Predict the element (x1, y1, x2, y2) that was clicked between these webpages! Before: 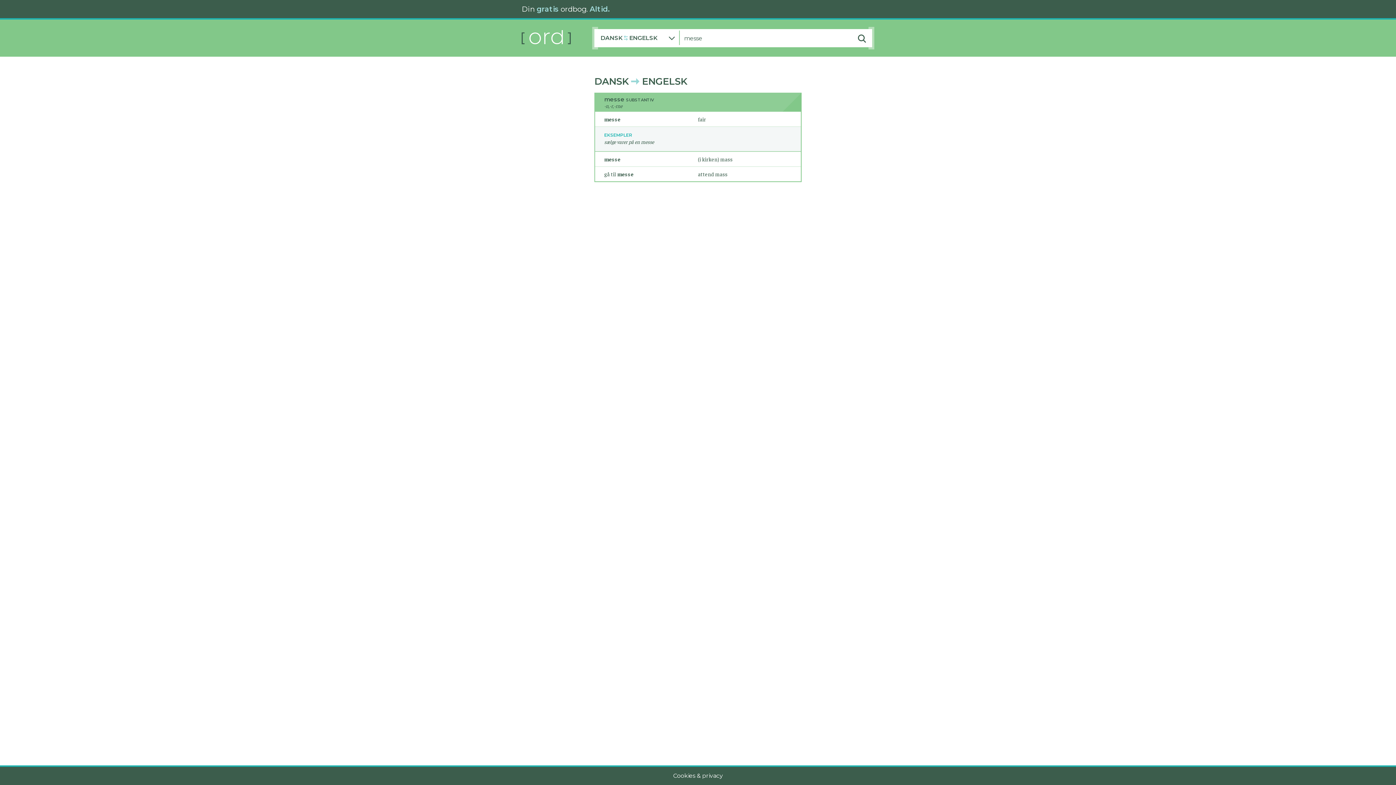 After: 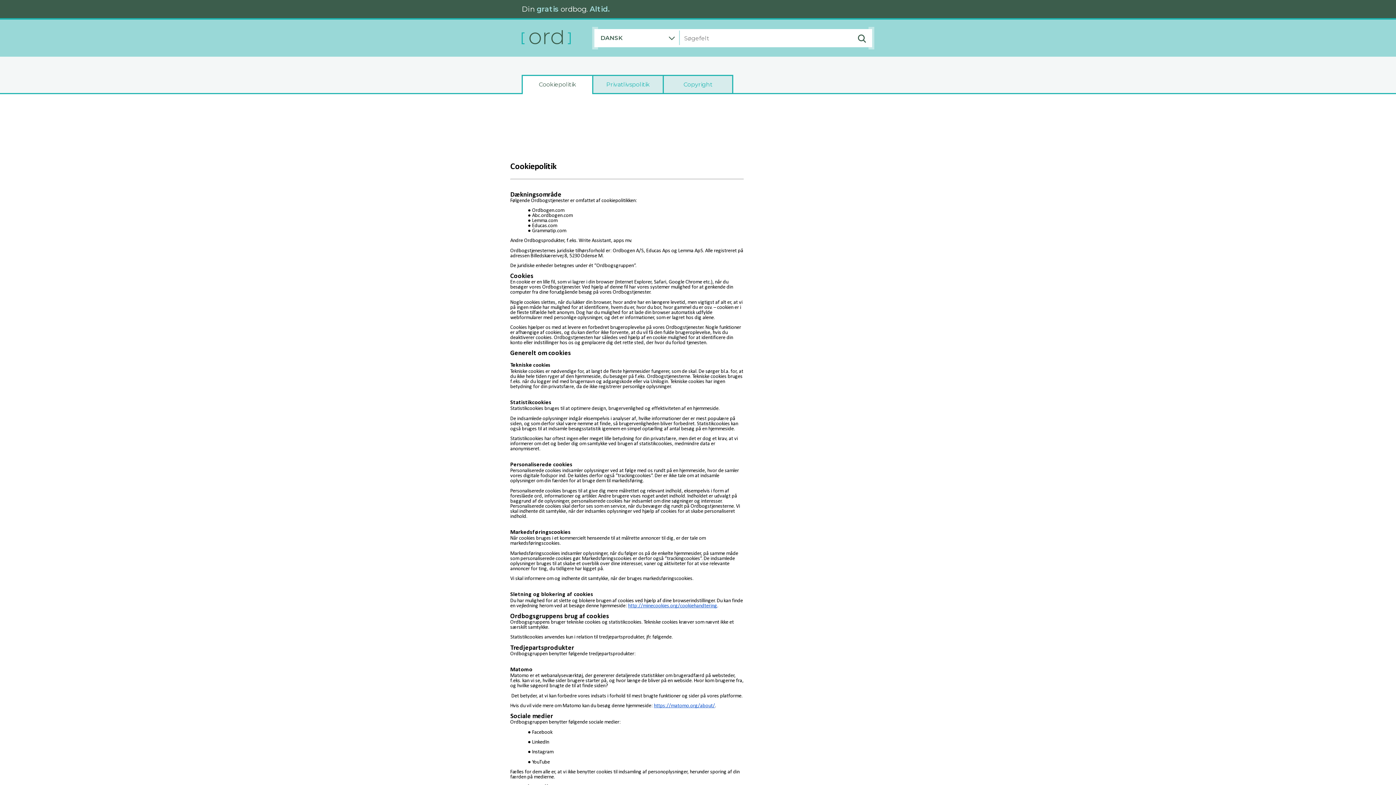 Action: label: Cookies & privacy bbox: (673, 772, 723, 779)